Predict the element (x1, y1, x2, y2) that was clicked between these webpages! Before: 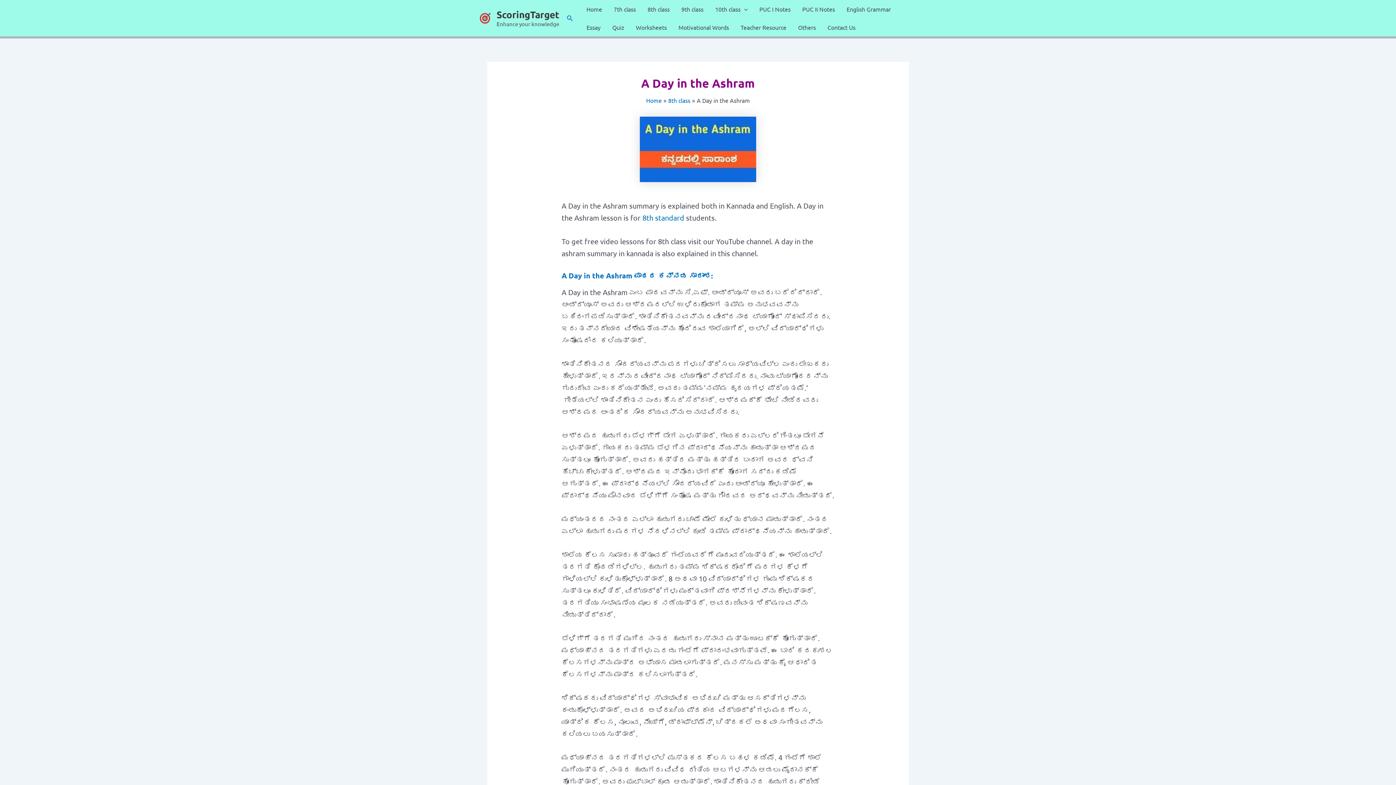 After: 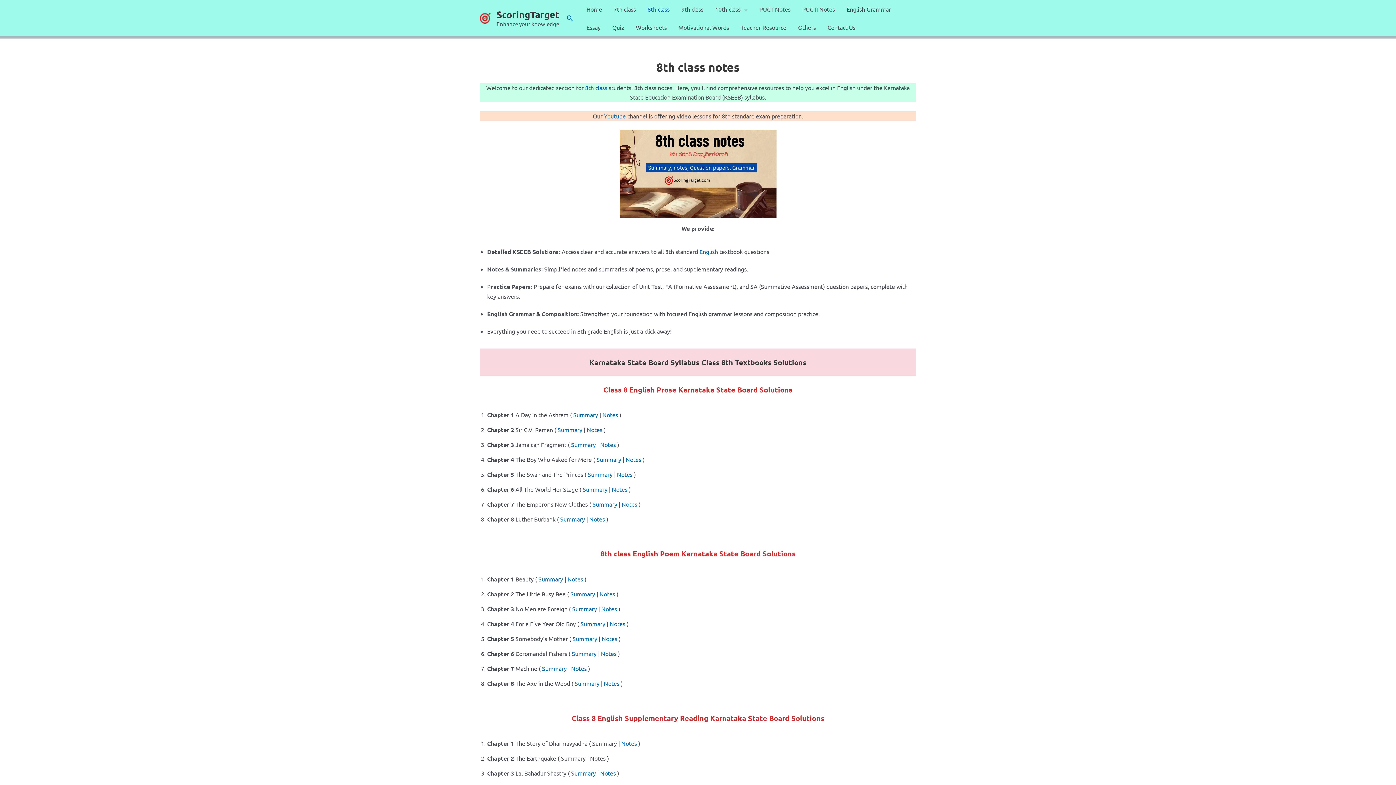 Action: bbox: (641, 0, 675, 18) label: 8th class